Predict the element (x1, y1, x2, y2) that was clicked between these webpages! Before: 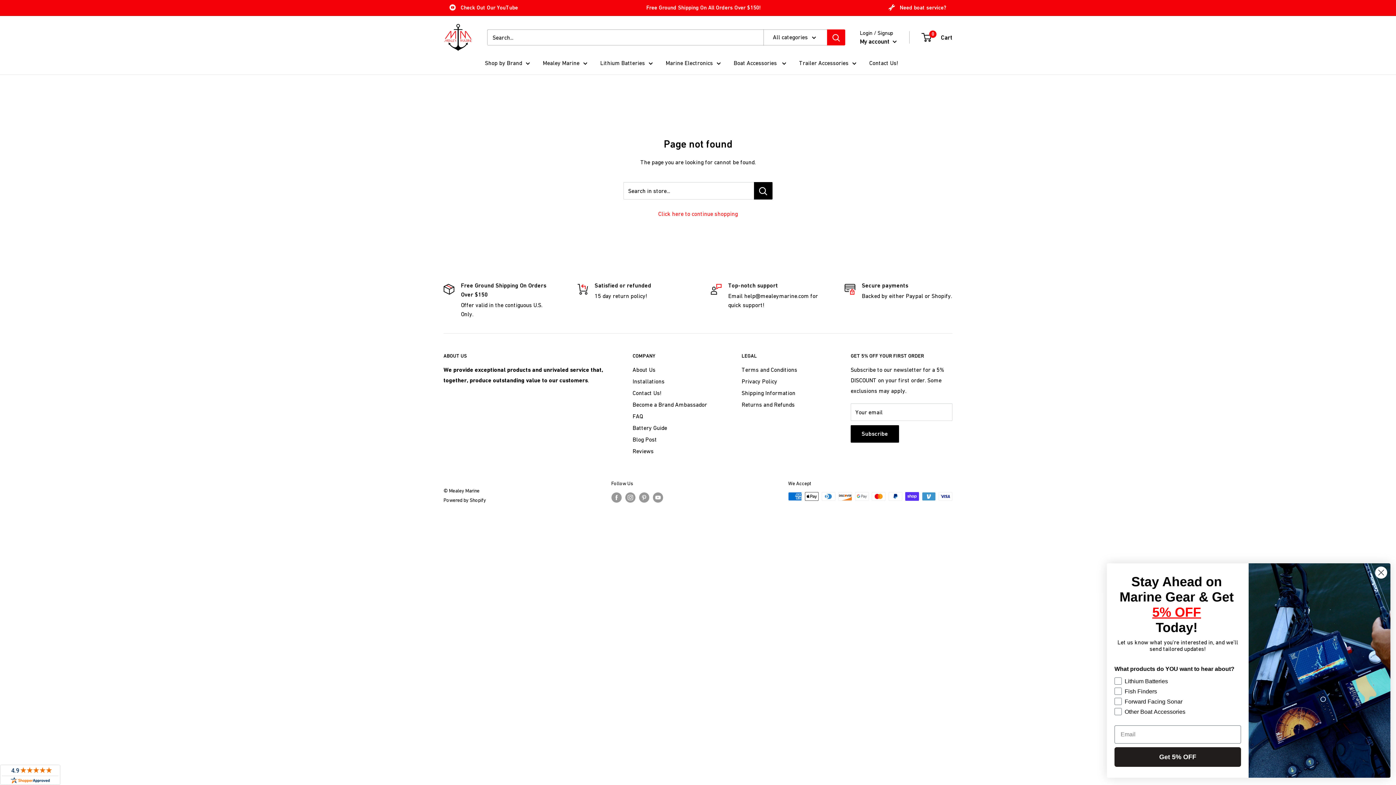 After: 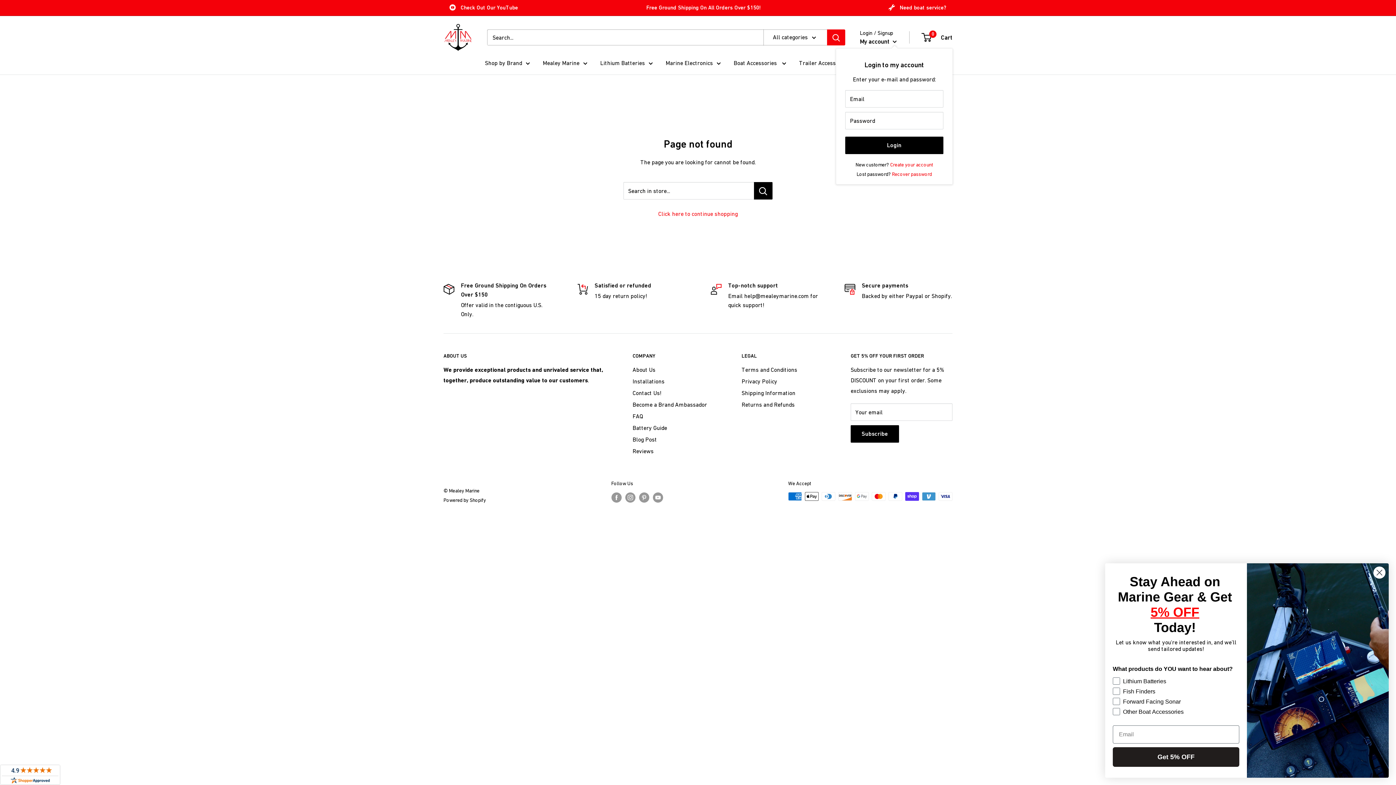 Action: label: My account  bbox: (860, 35, 897, 47)